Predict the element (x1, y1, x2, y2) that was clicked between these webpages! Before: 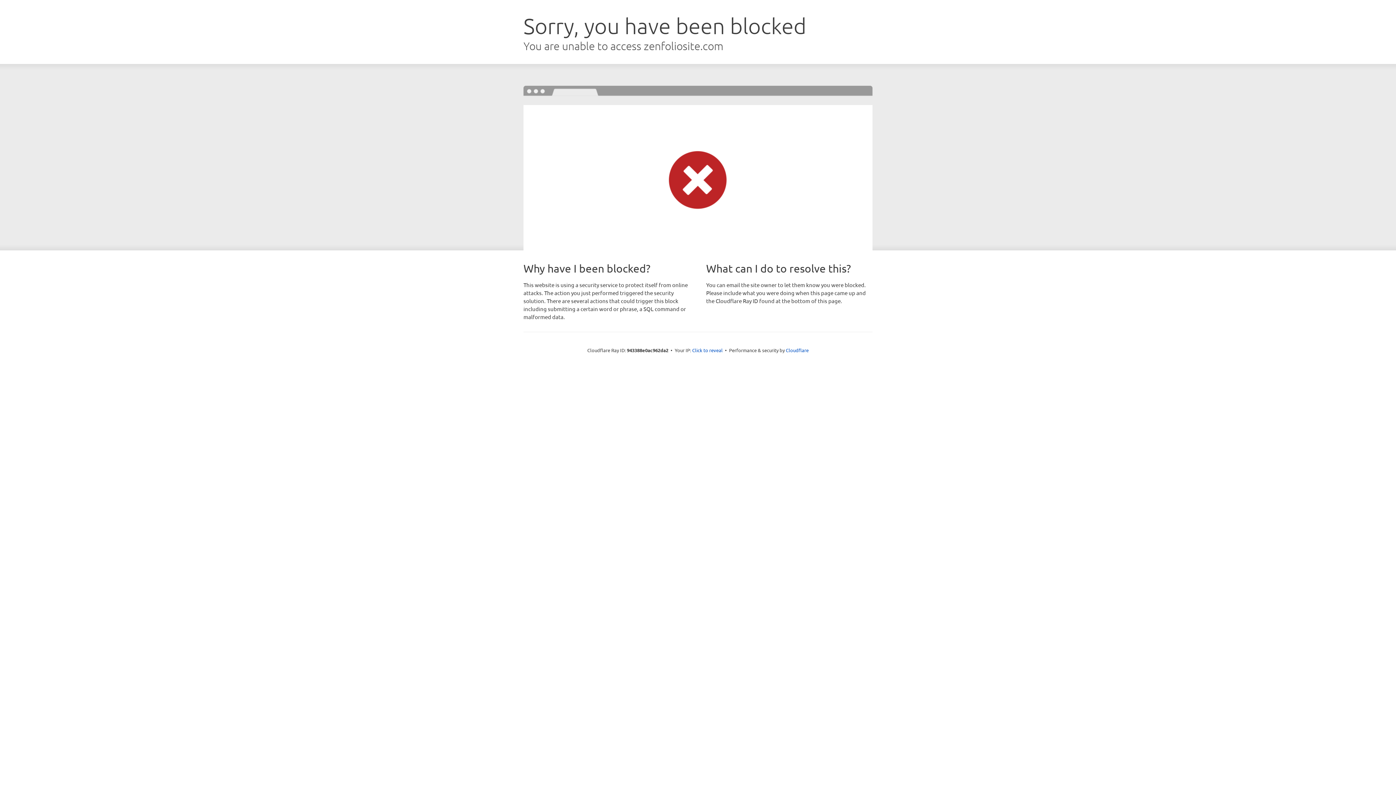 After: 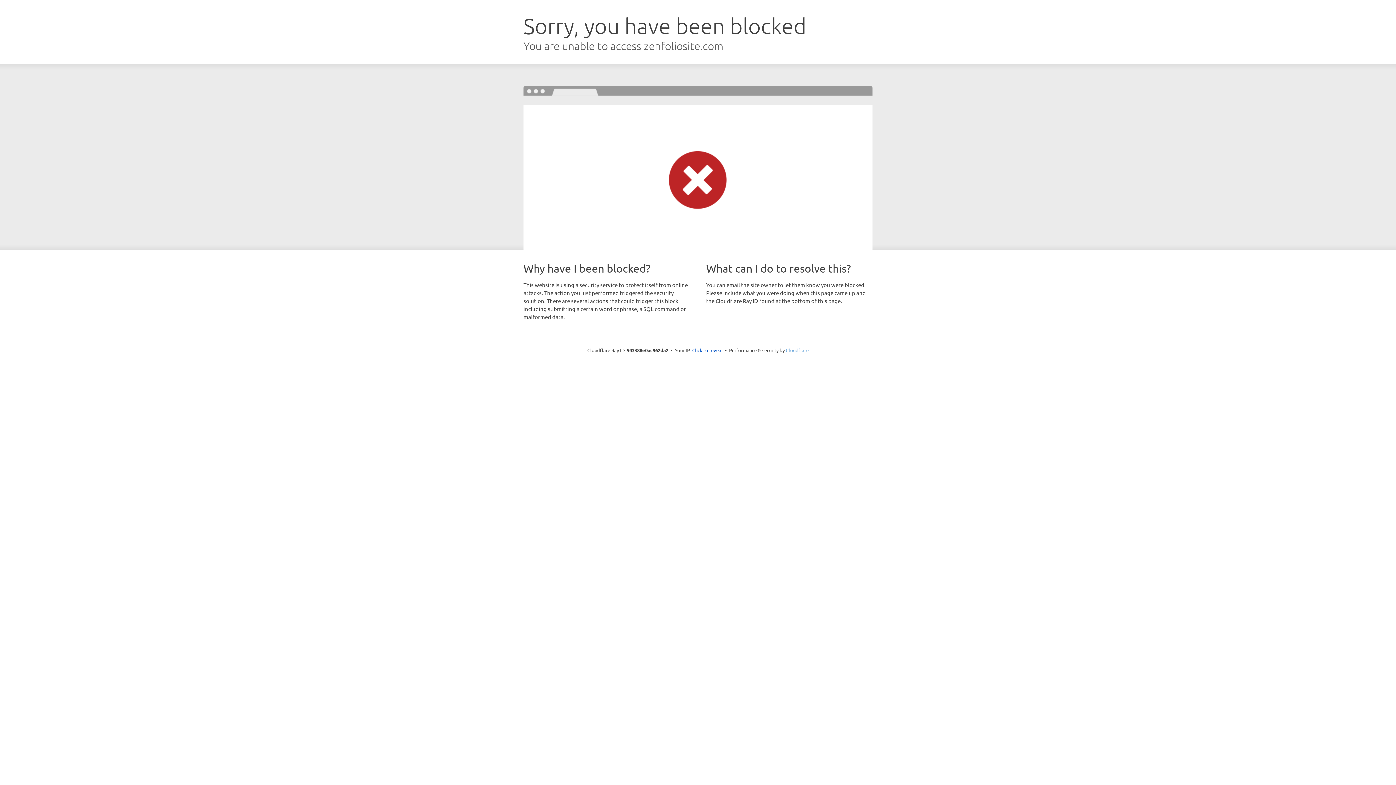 Action: bbox: (786, 347, 808, 353) label: Cloudflare